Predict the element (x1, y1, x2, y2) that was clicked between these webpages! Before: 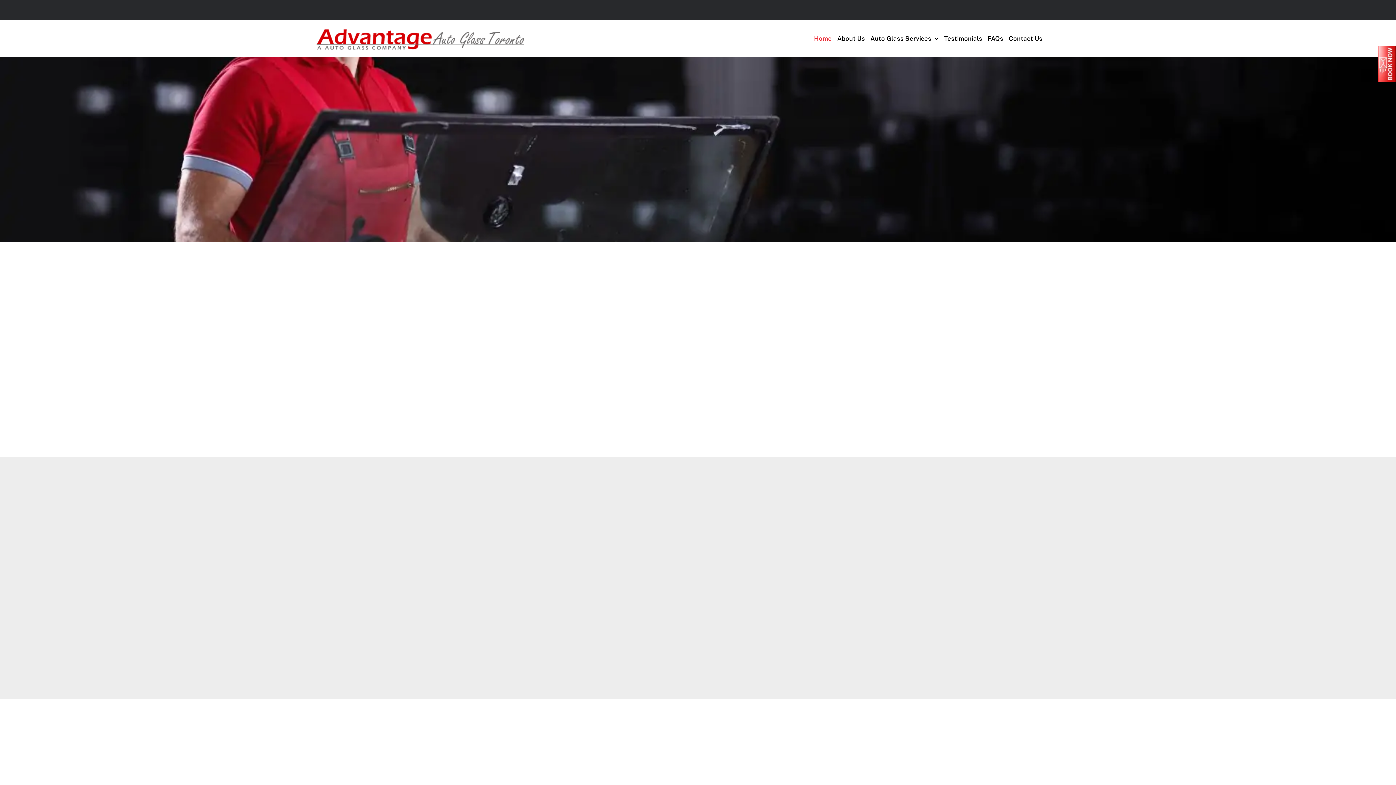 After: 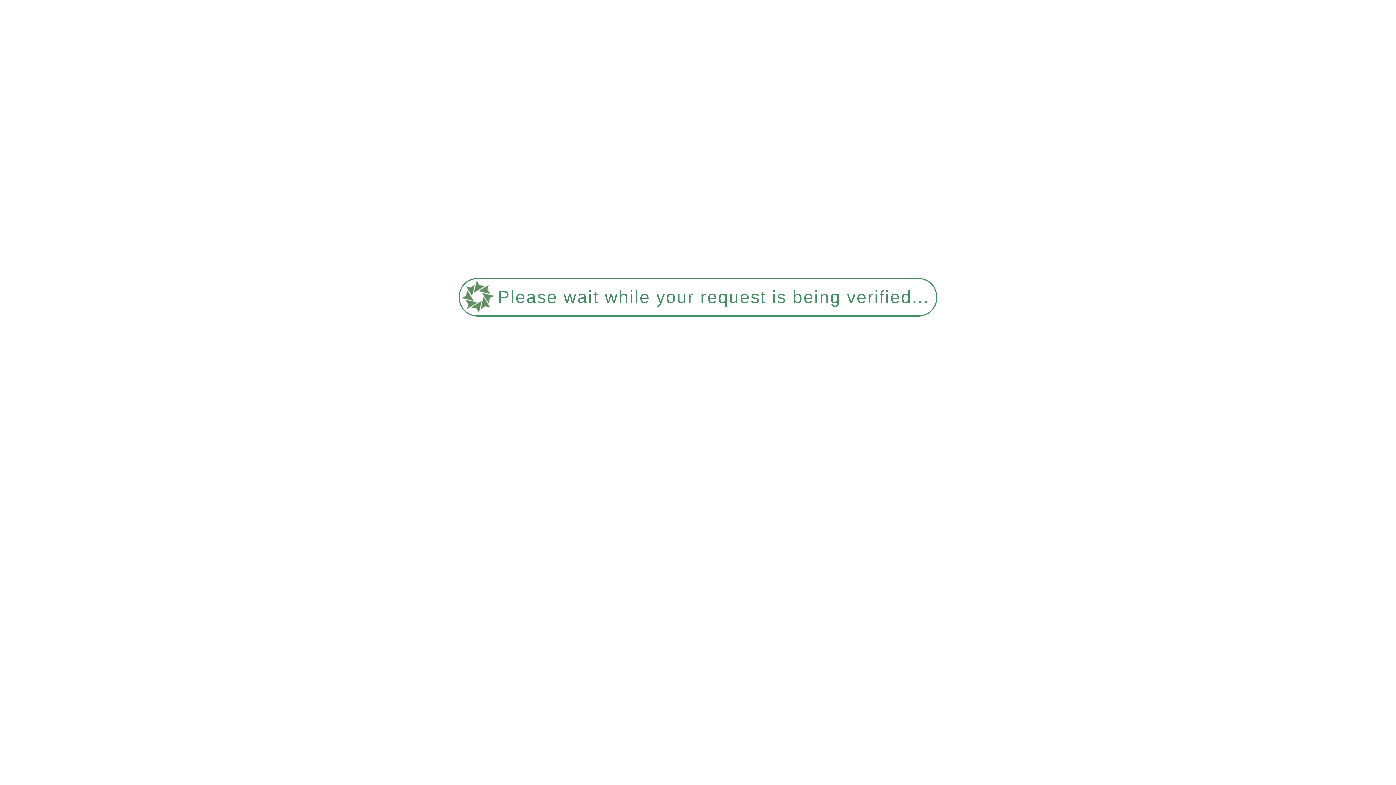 Action: bbox: (987, 26, 1003, 50) label: FAQs